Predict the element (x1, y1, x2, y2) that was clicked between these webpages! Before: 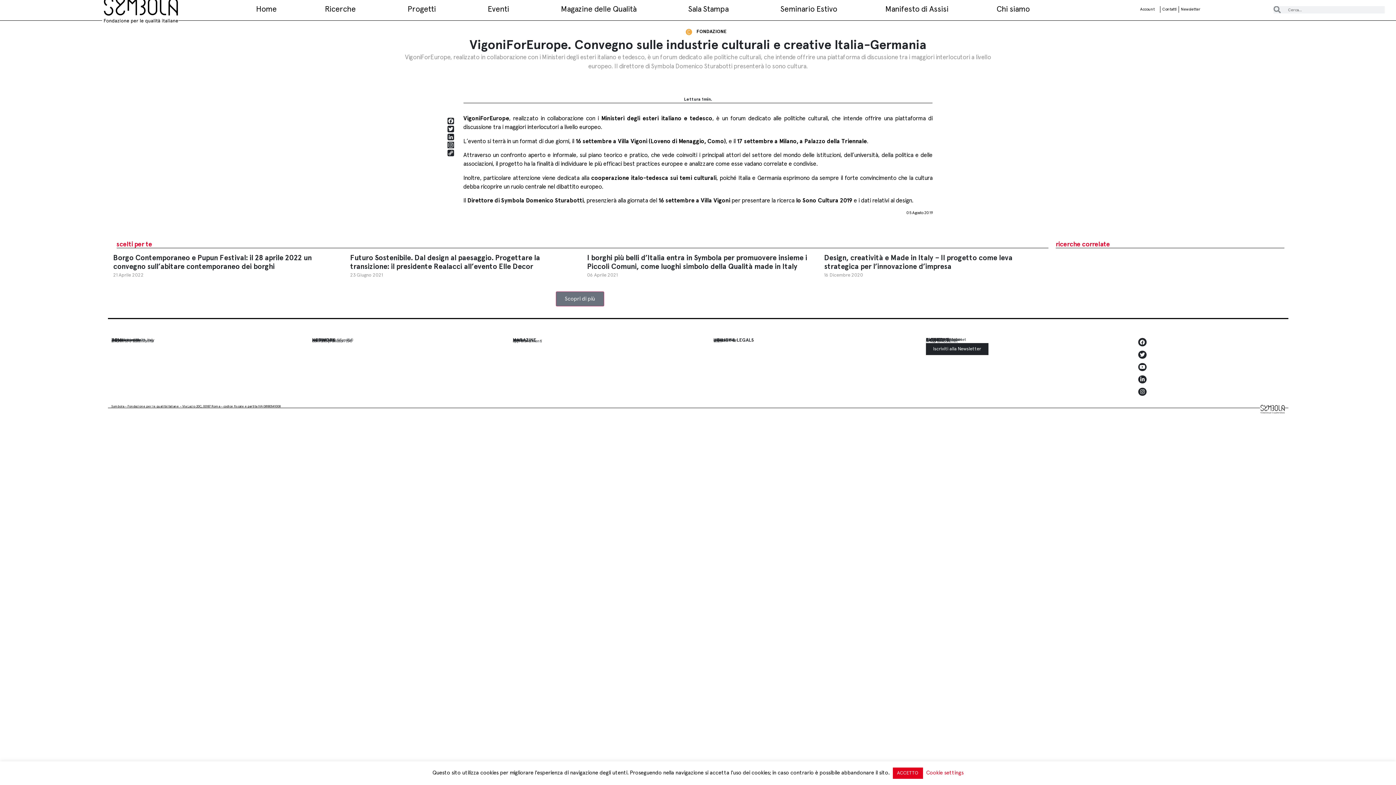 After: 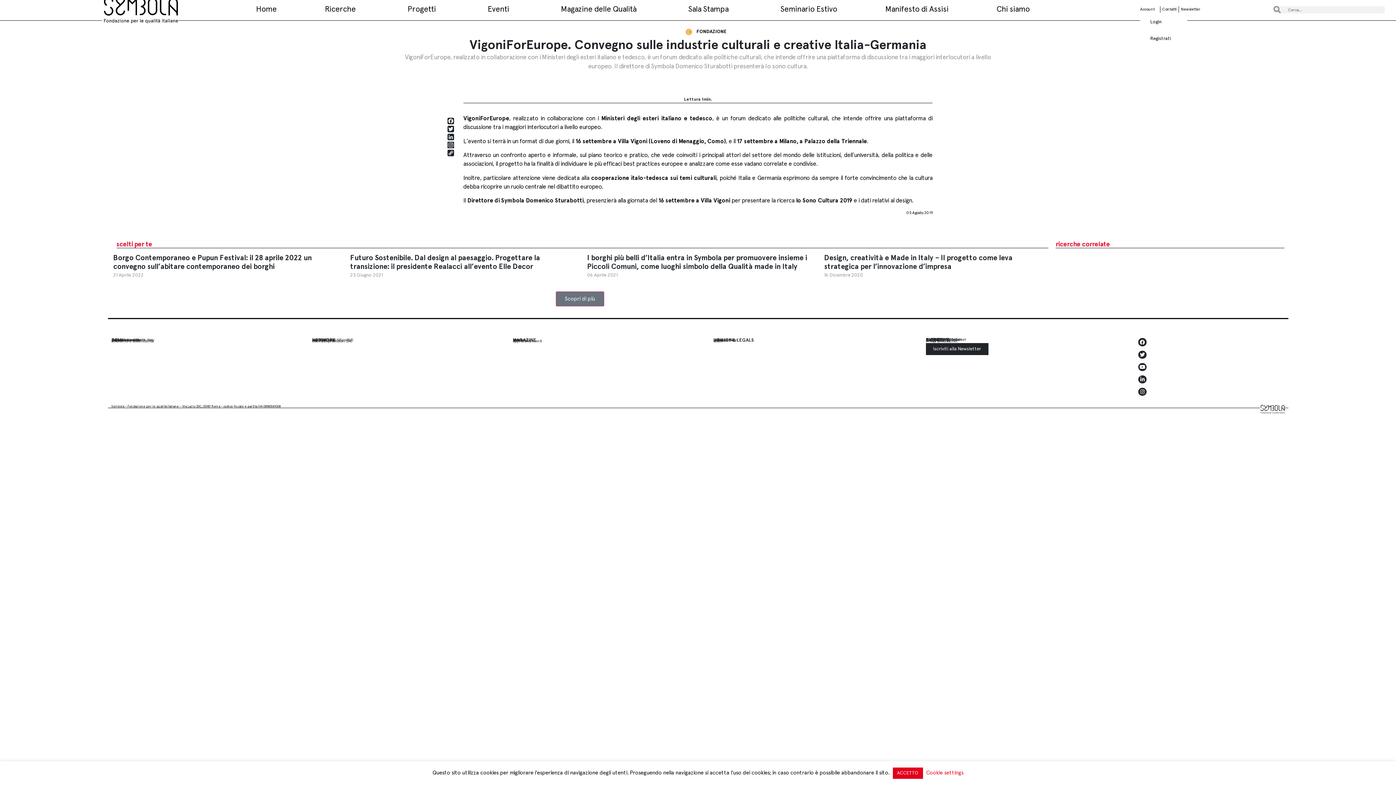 Action: label: Account bbox: (1140, 5, 1158, 13)